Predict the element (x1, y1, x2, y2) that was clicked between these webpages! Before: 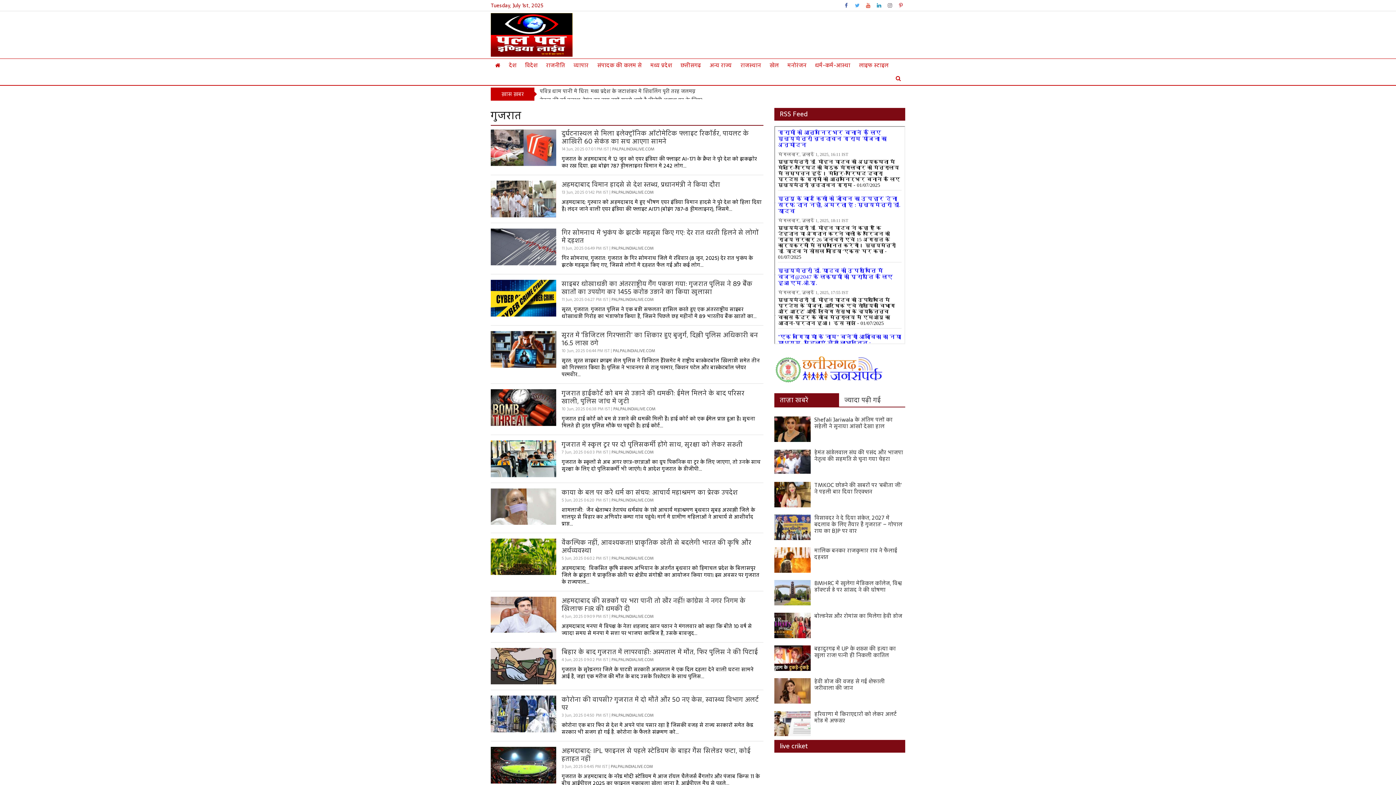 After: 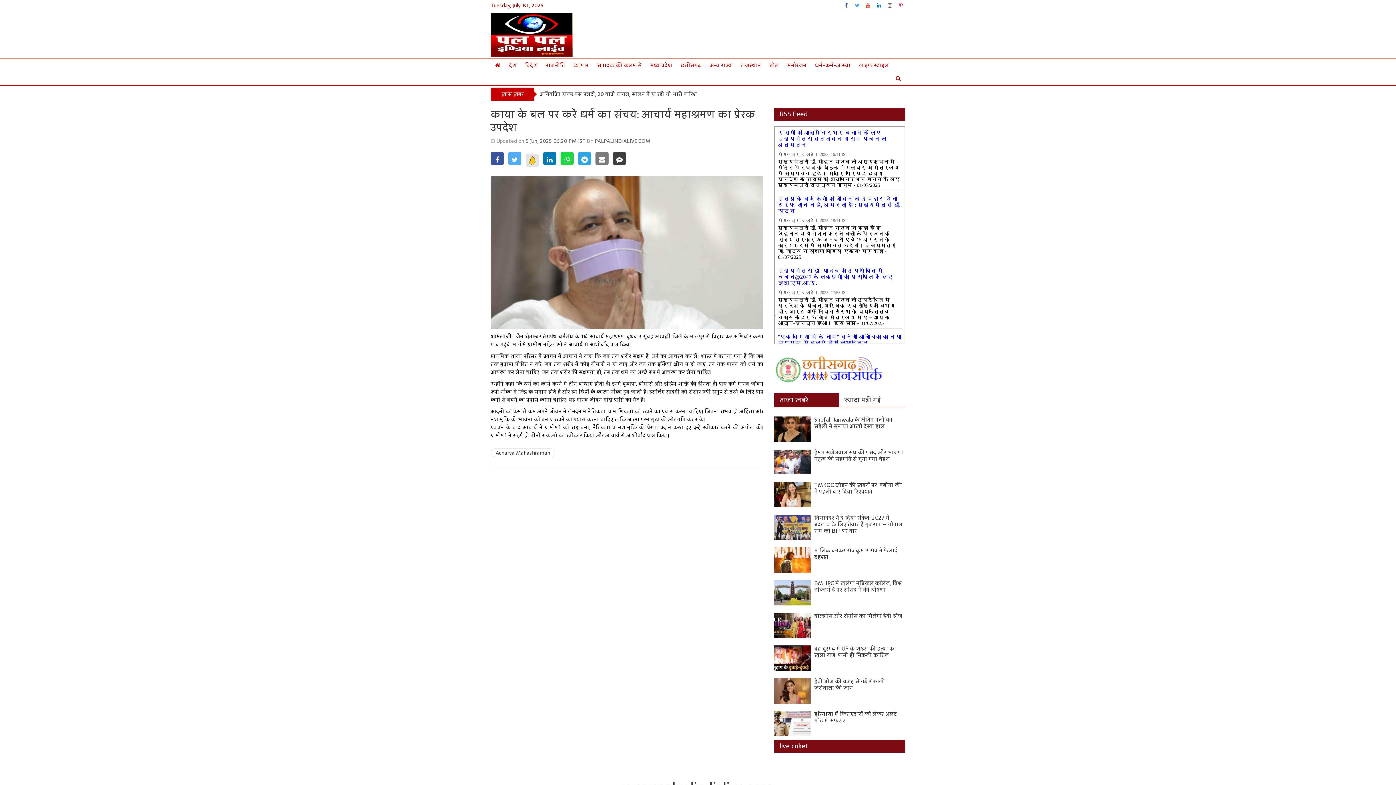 Action: bbox: (561, 487, 737, 497) label: काया के बल पर करें धर्म का संचय: आचार्य महाश्रमण का प्रेरक उपदेश